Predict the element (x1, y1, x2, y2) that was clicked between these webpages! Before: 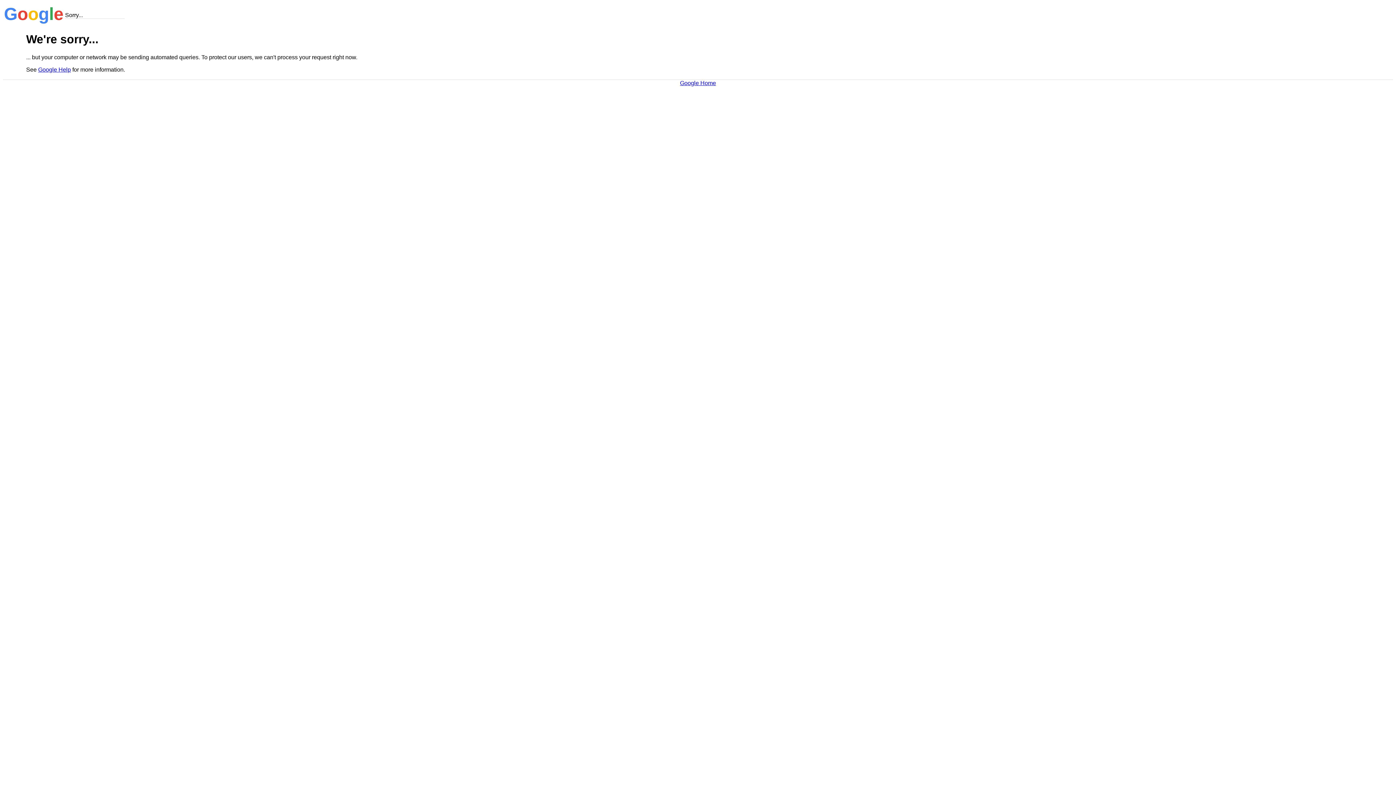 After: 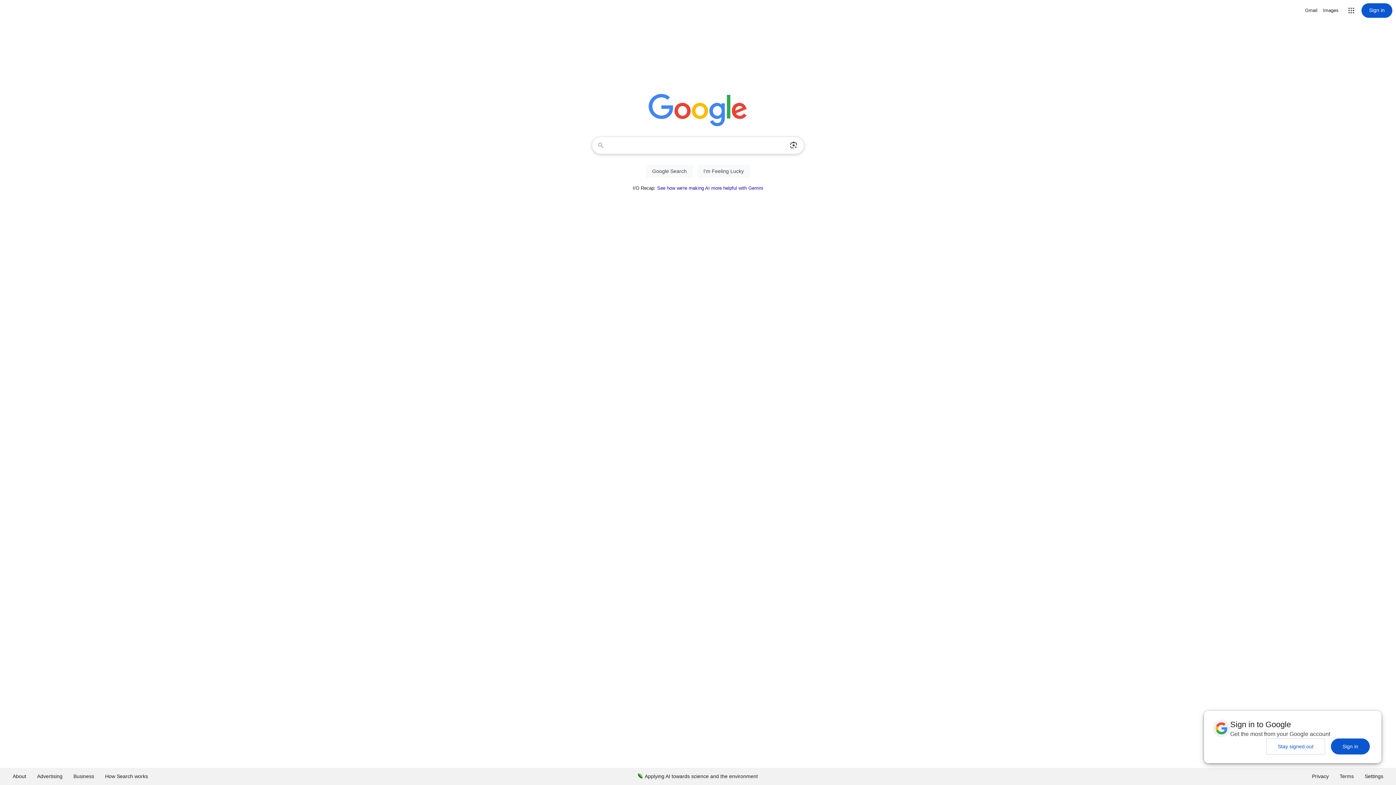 Action: label: Google Home bbox: (680, 79, 716, 86)